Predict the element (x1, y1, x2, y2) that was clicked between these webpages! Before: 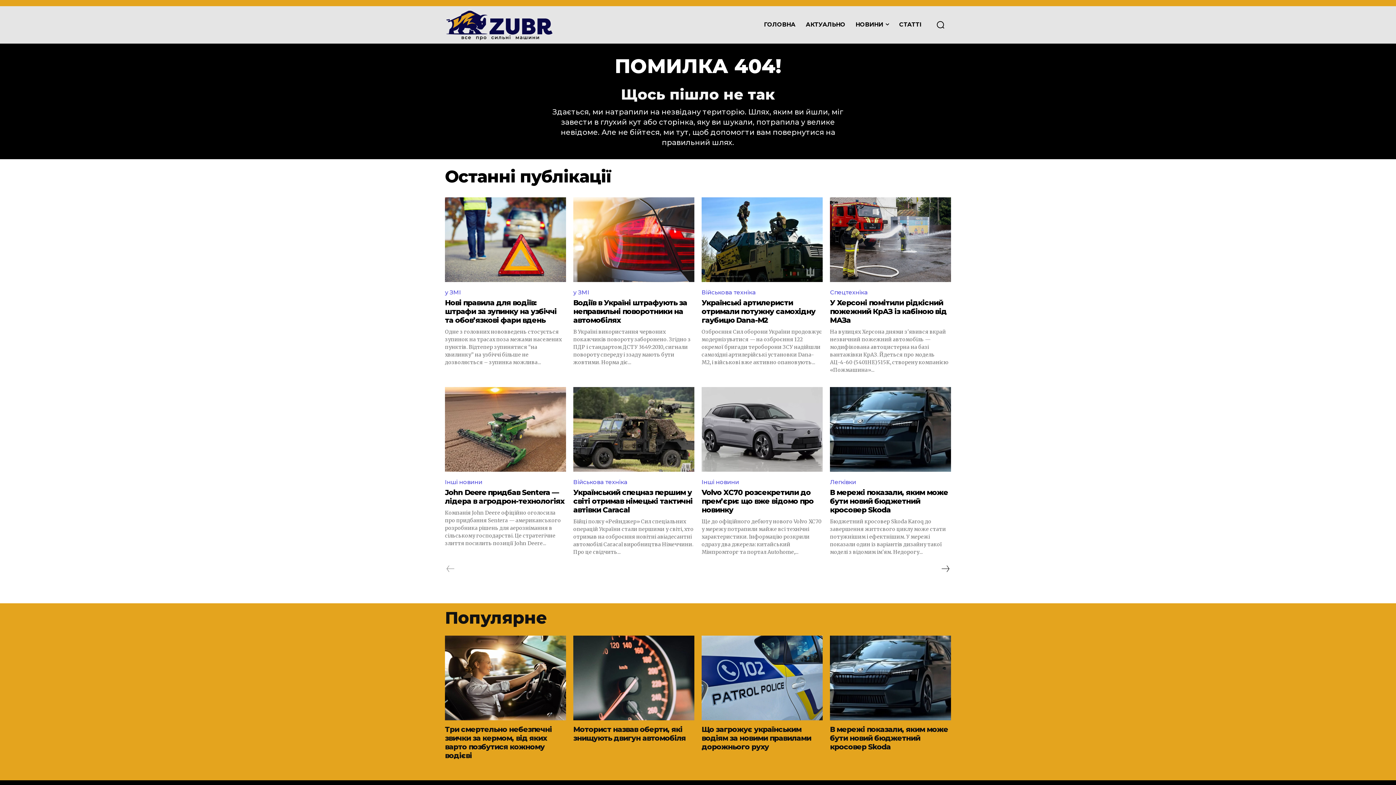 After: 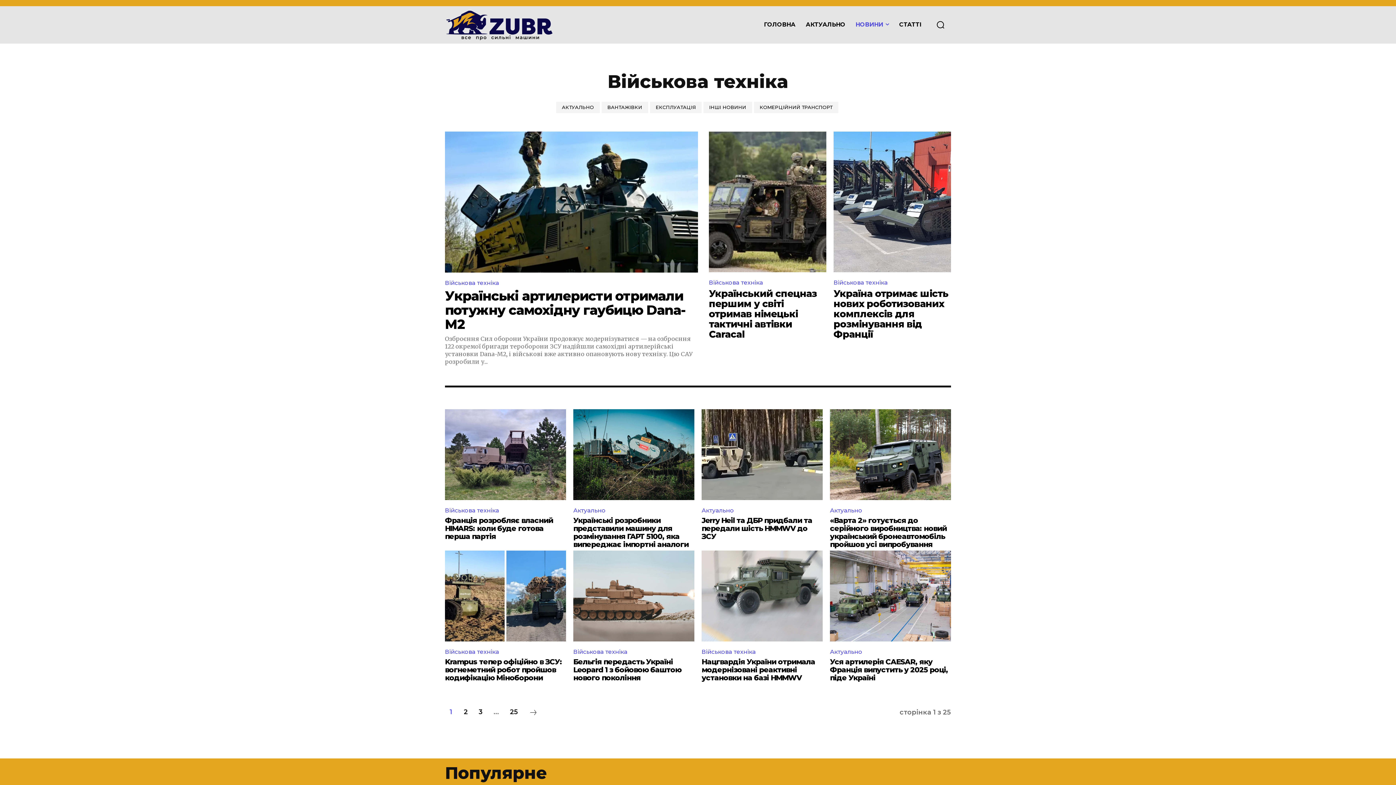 Action: bbox: (701, 286, 758, 298) label: Військова техніка